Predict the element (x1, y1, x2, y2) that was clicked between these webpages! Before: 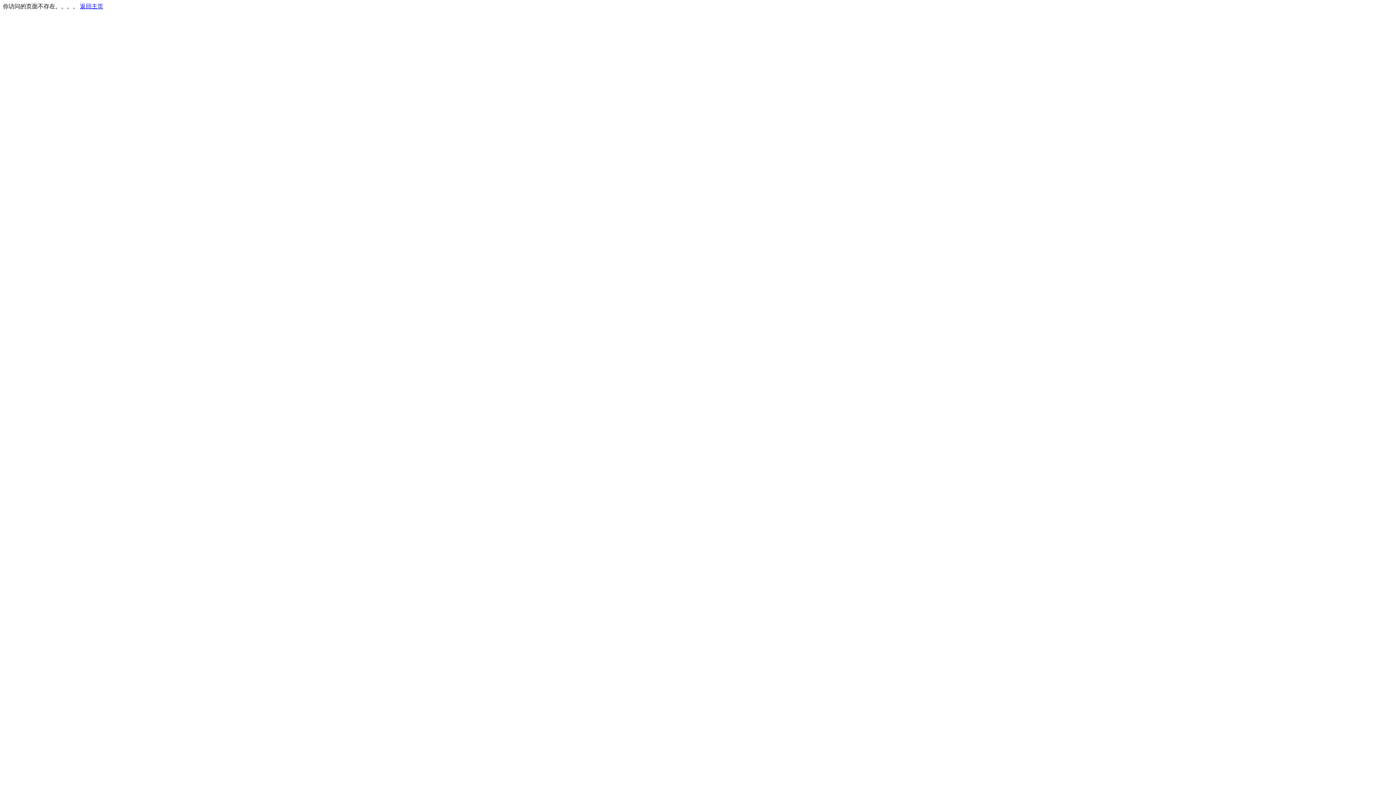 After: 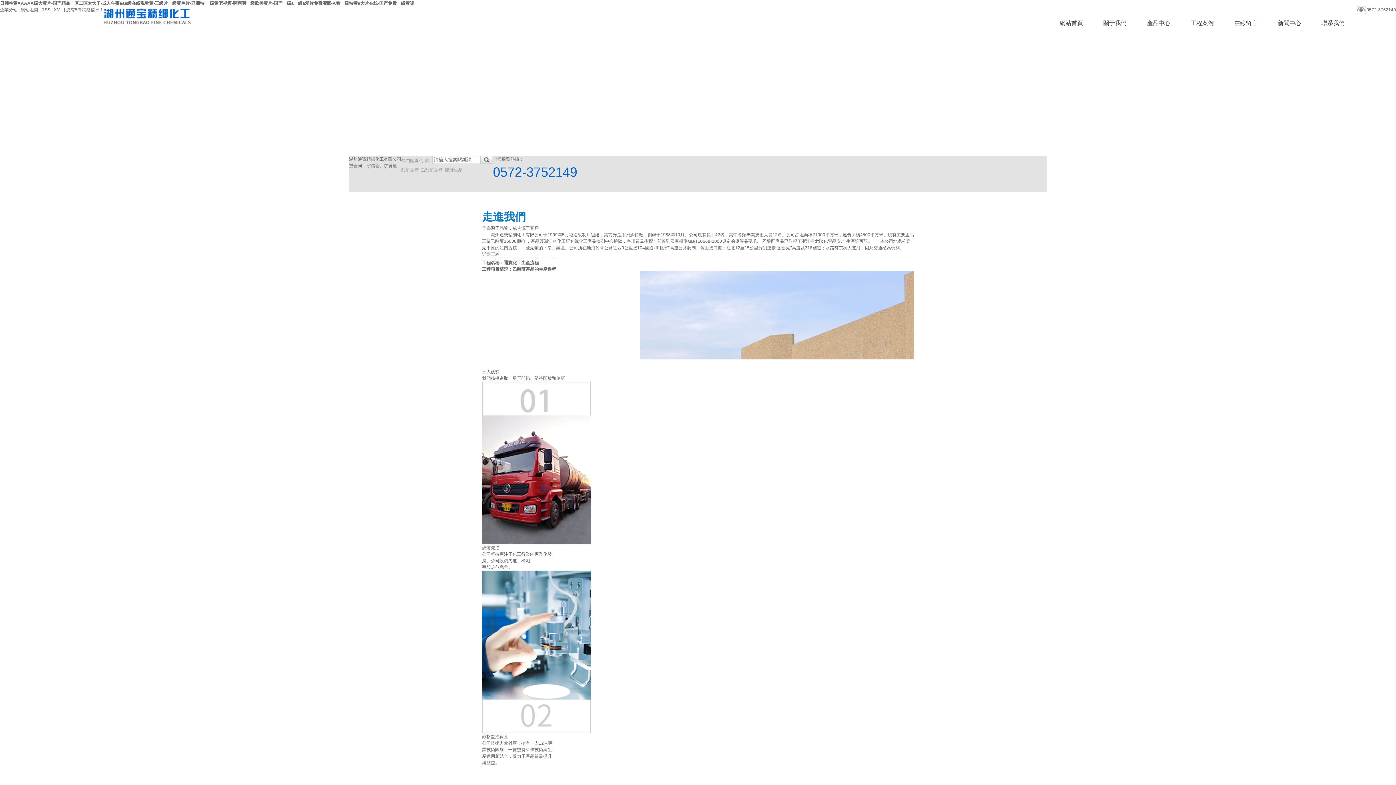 Action: bbox: (80, 3, 103, 9) label: 返回主页